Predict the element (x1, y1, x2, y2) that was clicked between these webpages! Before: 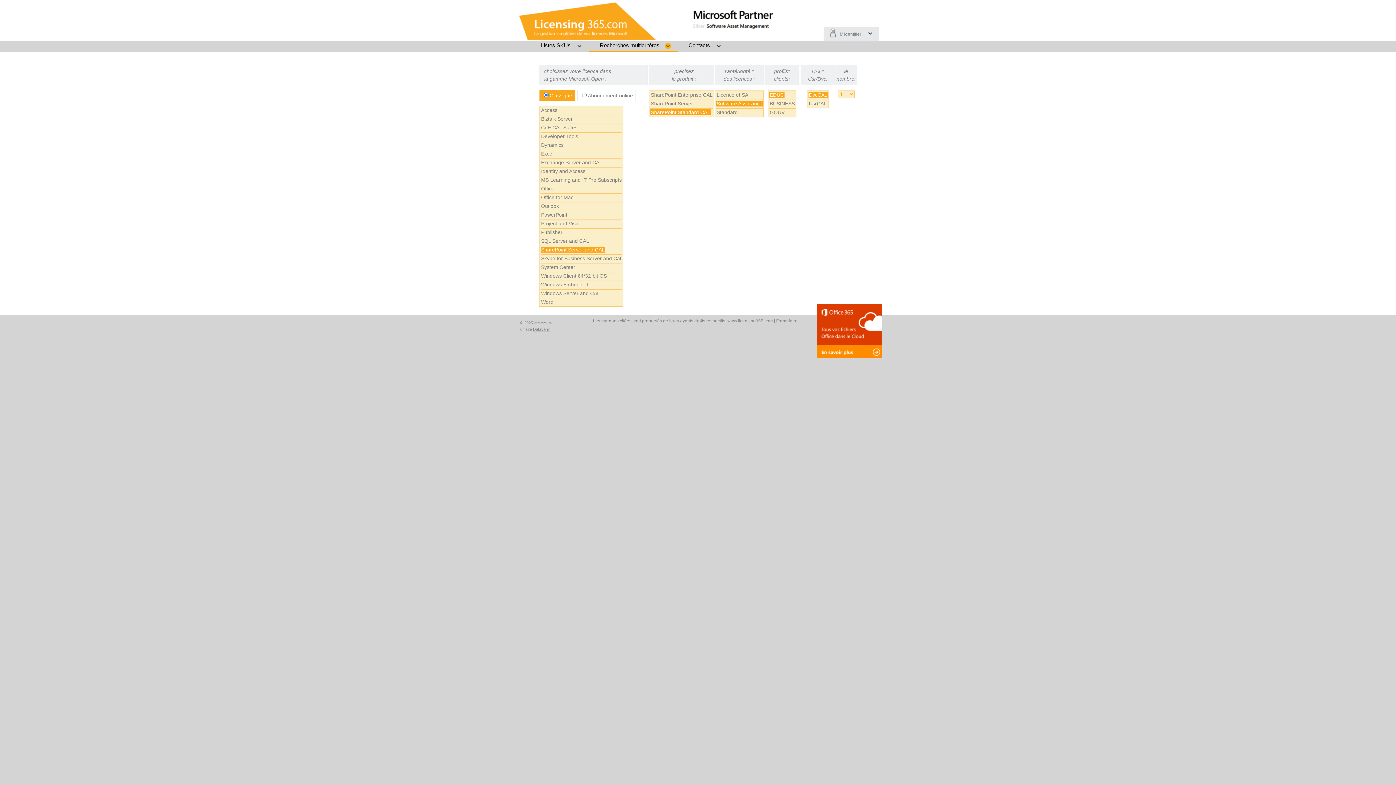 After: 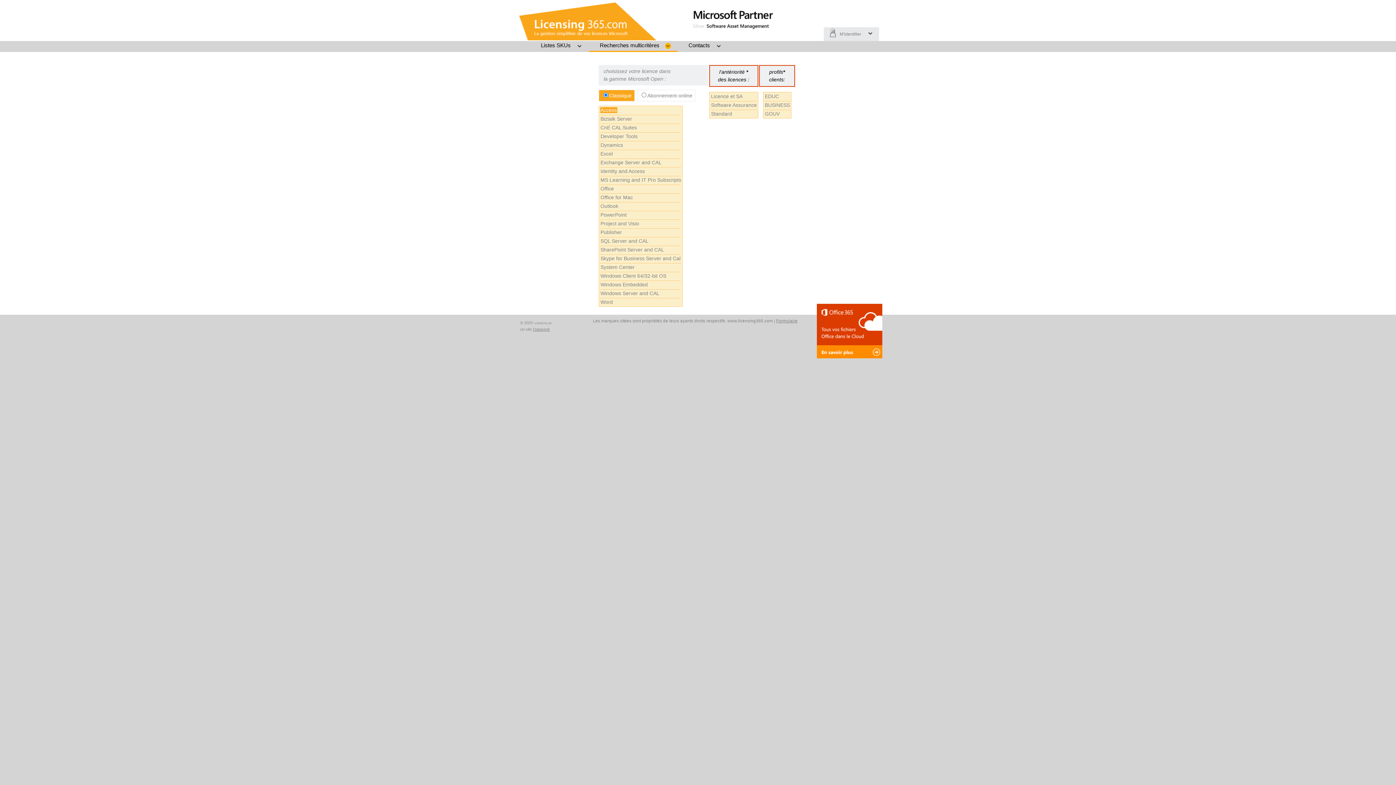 Action: label: Access bbox: (540, 107, 558, 113)